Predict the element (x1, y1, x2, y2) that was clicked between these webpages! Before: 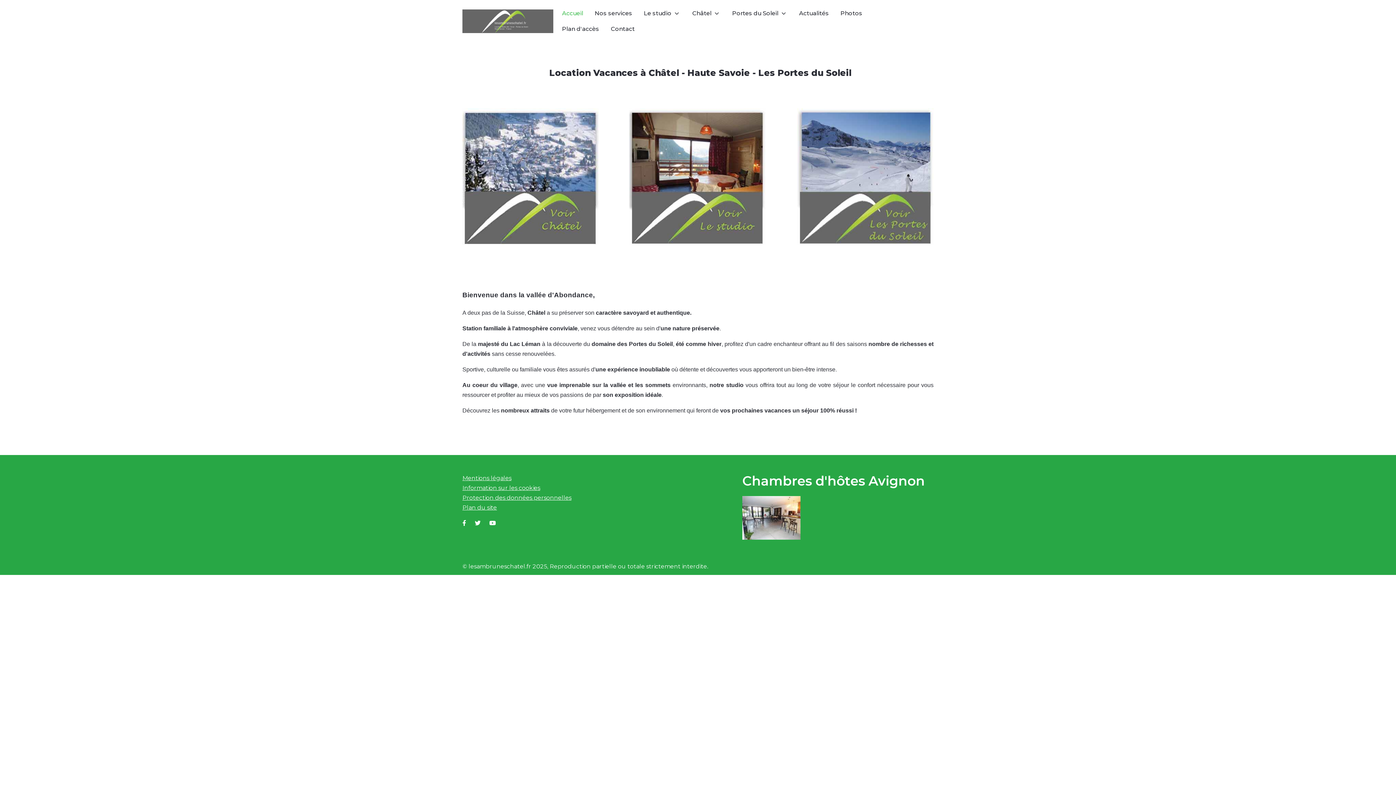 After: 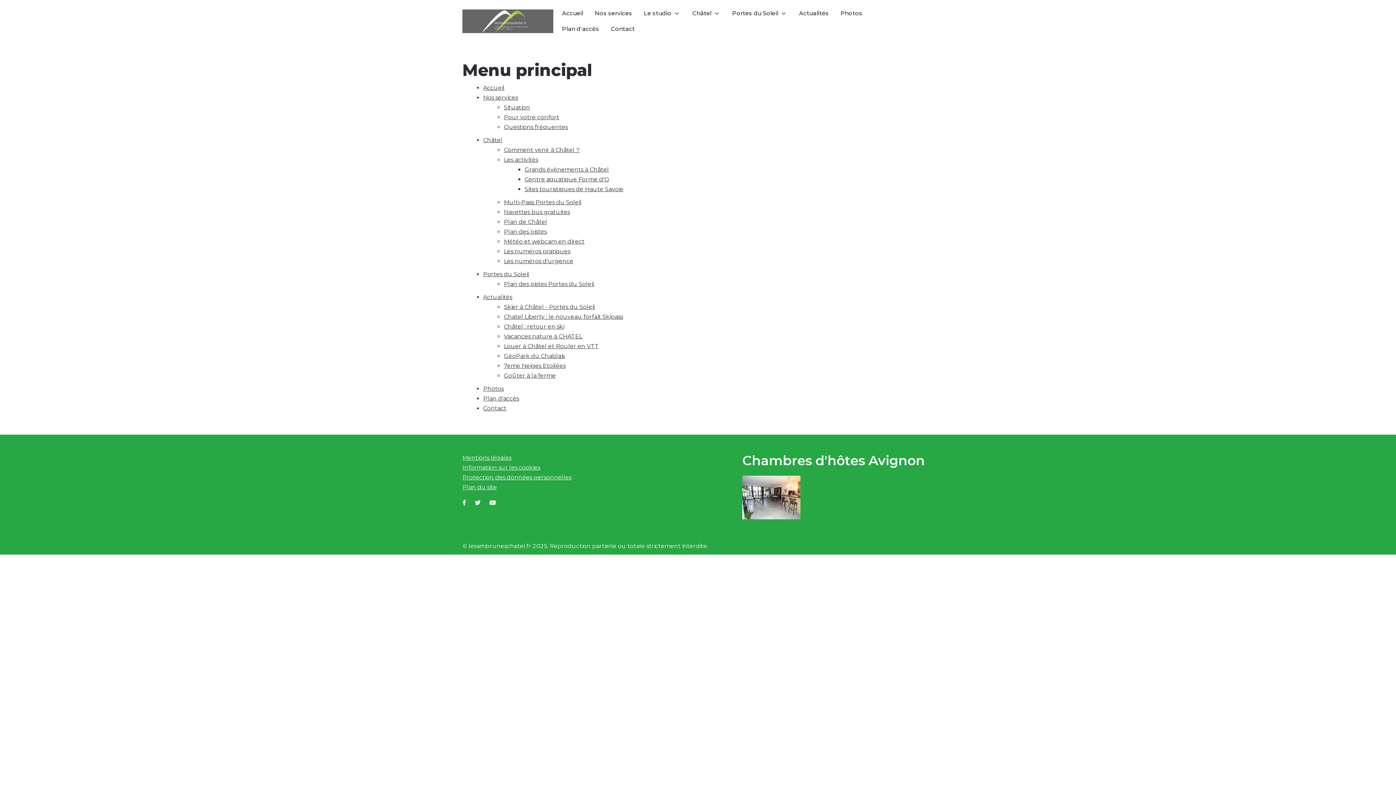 Action: label: Plan du site bbox: (462, 504, 497, 511)